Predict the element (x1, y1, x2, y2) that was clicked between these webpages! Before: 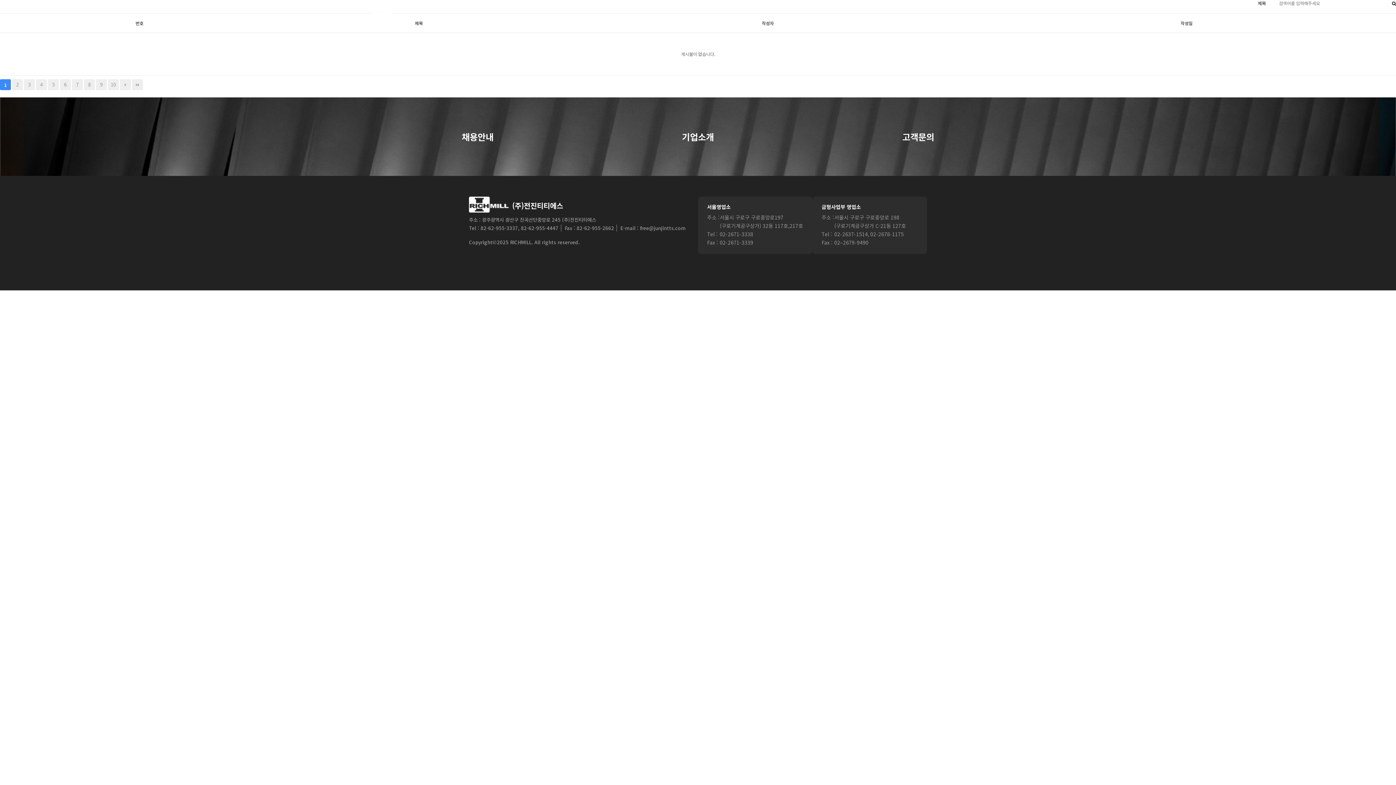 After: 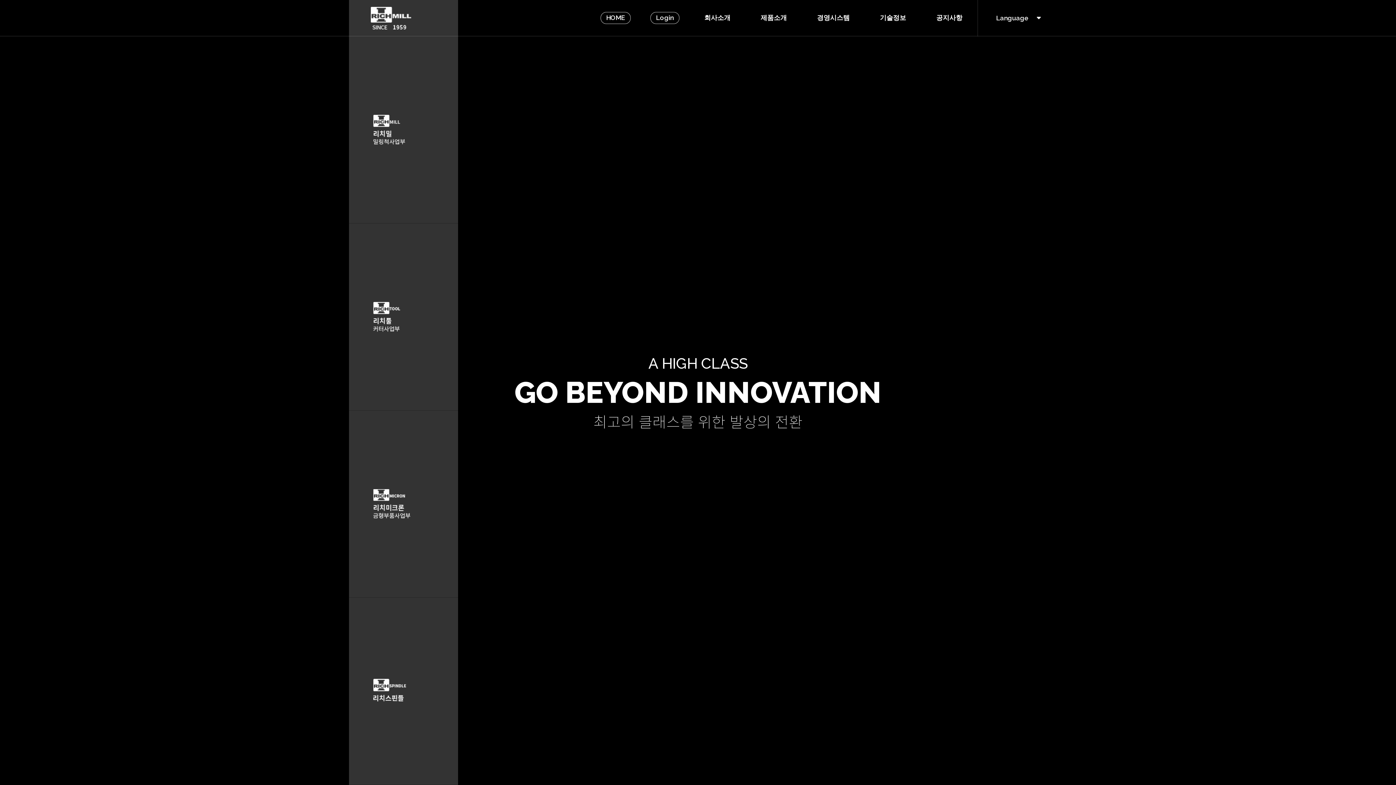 Action: bbox: (370, 0, 411, 36)